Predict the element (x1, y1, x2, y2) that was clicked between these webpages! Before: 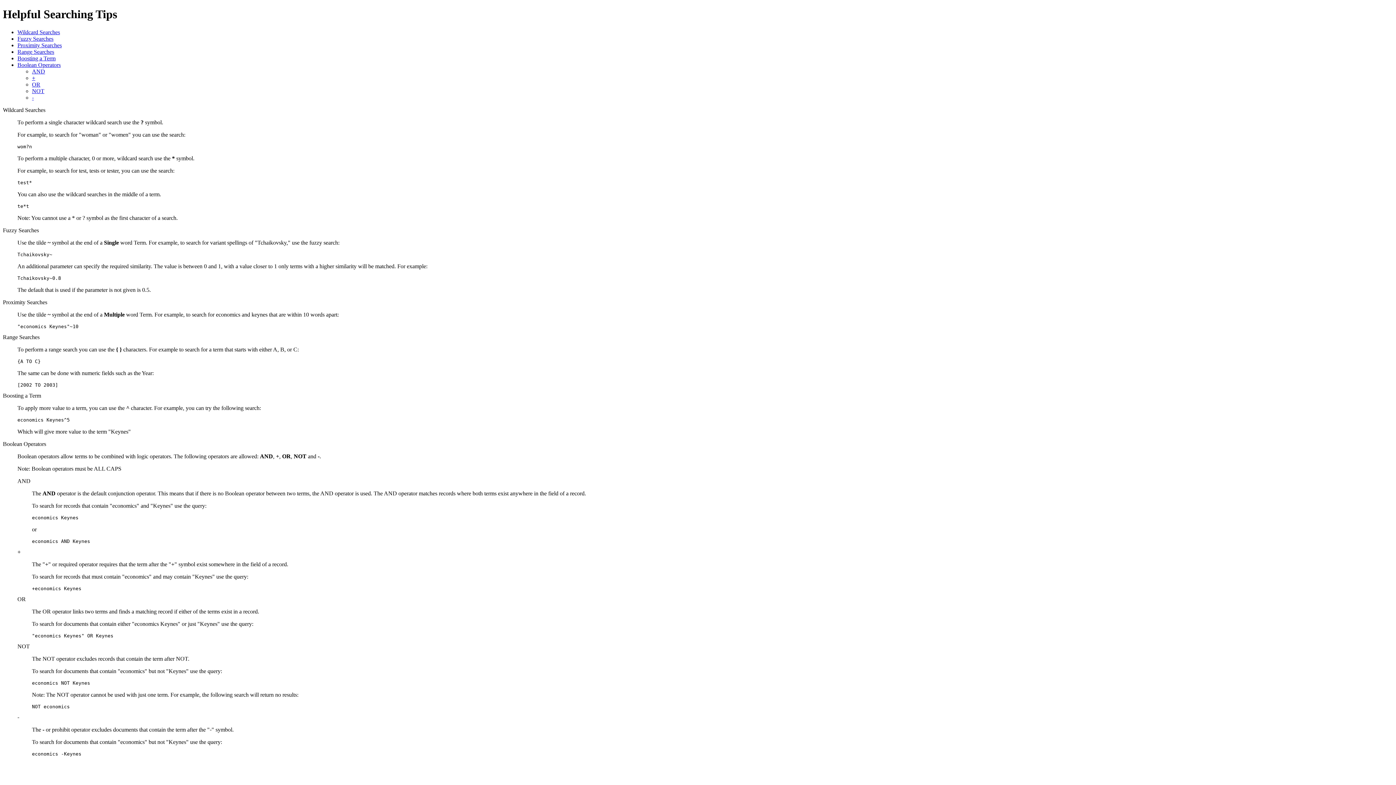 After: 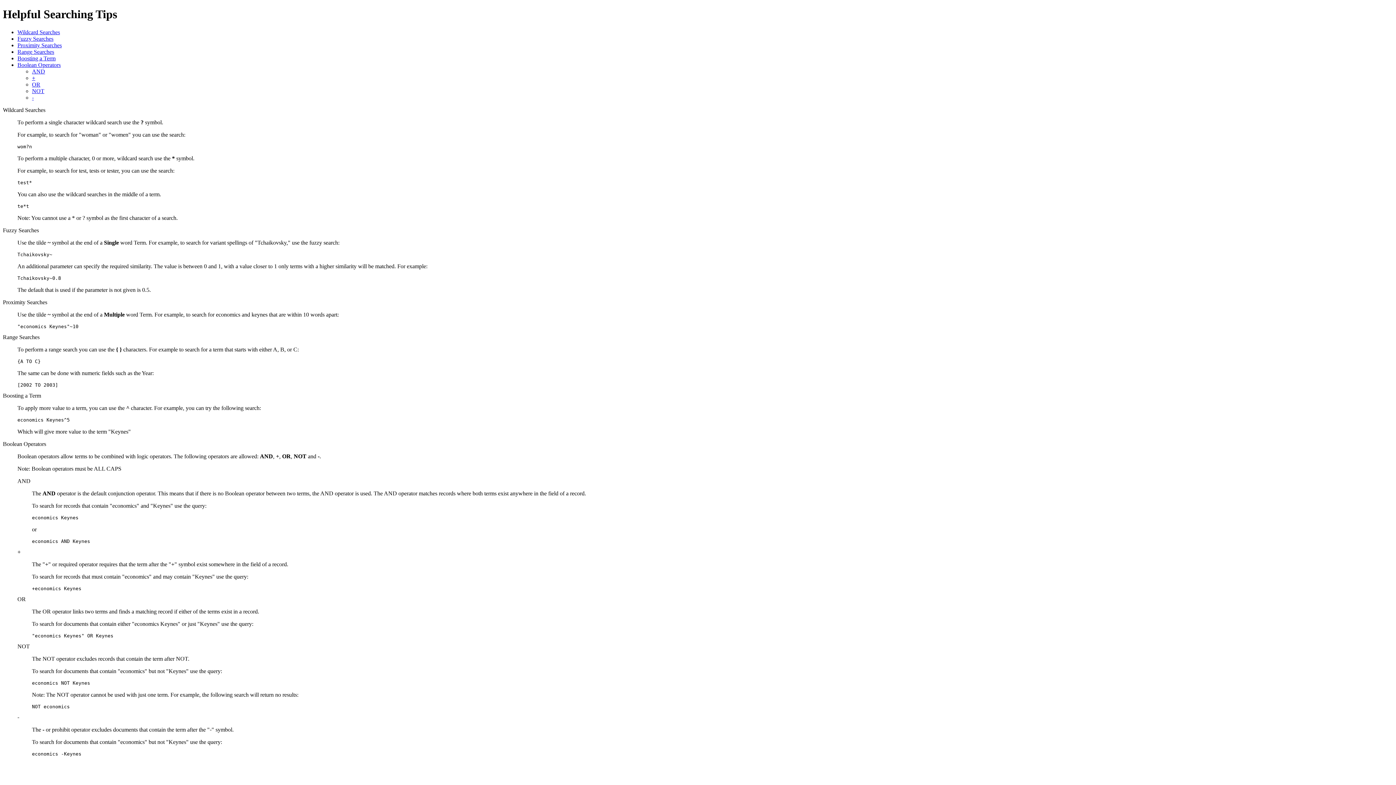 Action: bbox: (17, 48, 54, 54) label: Range Searches